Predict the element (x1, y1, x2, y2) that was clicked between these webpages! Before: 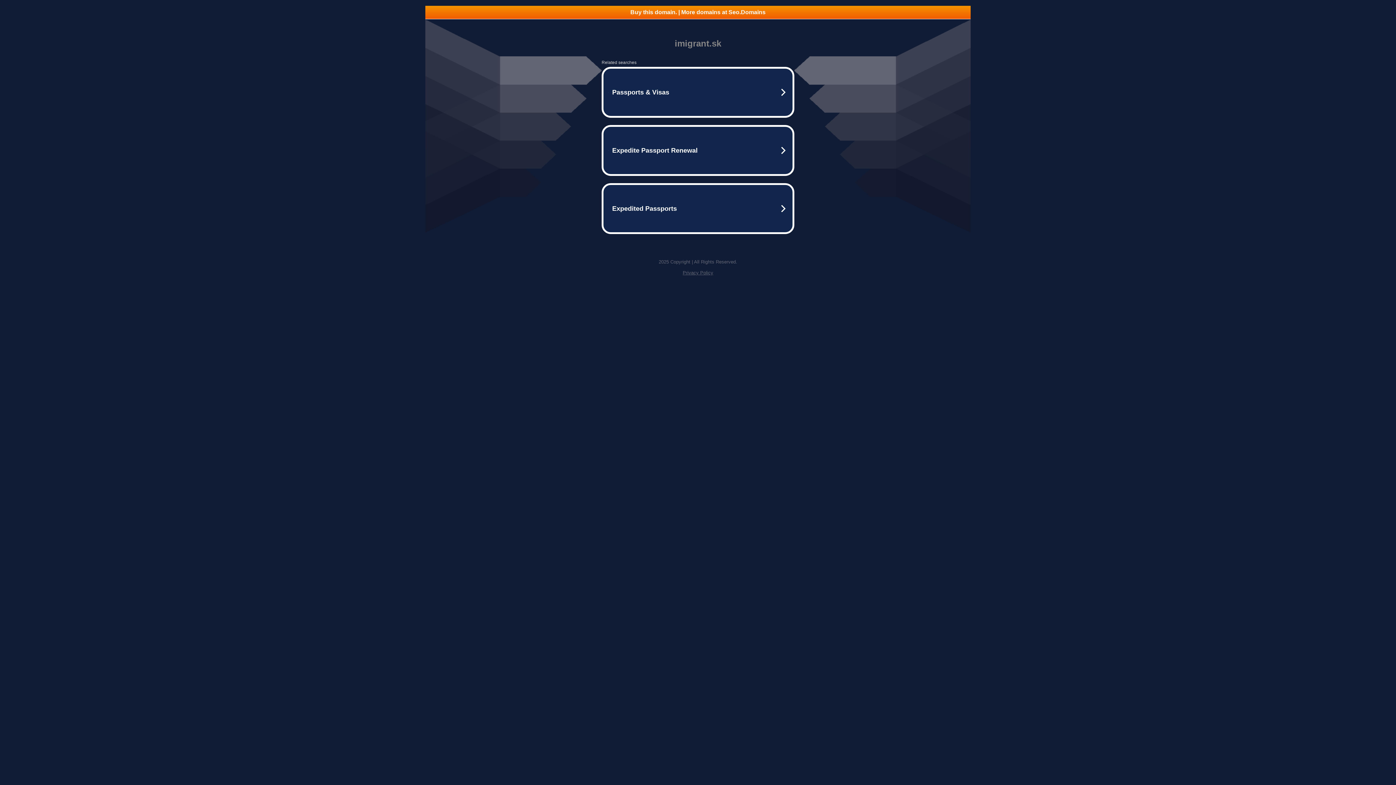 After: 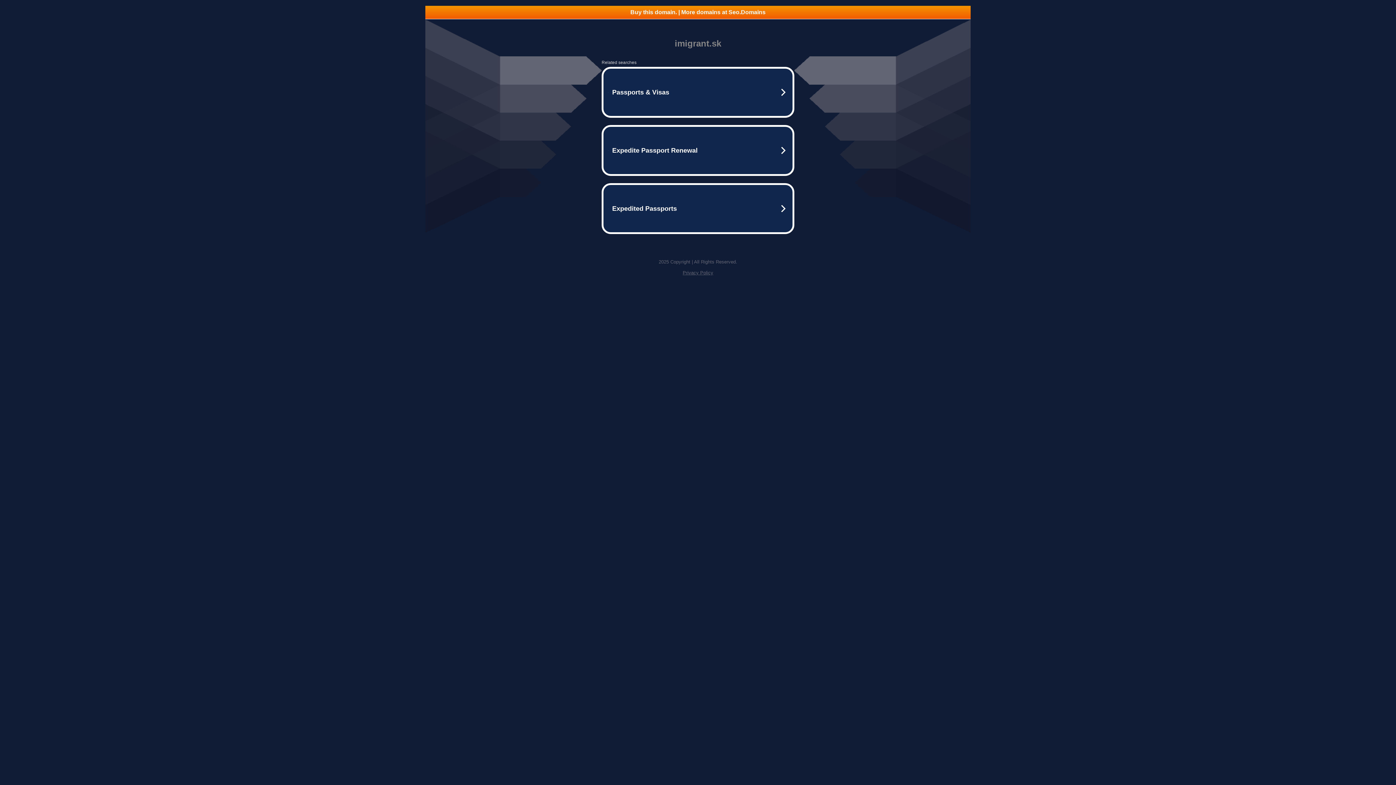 Action: bbox: (682, 270, 713, 275) label: Privacy Policy